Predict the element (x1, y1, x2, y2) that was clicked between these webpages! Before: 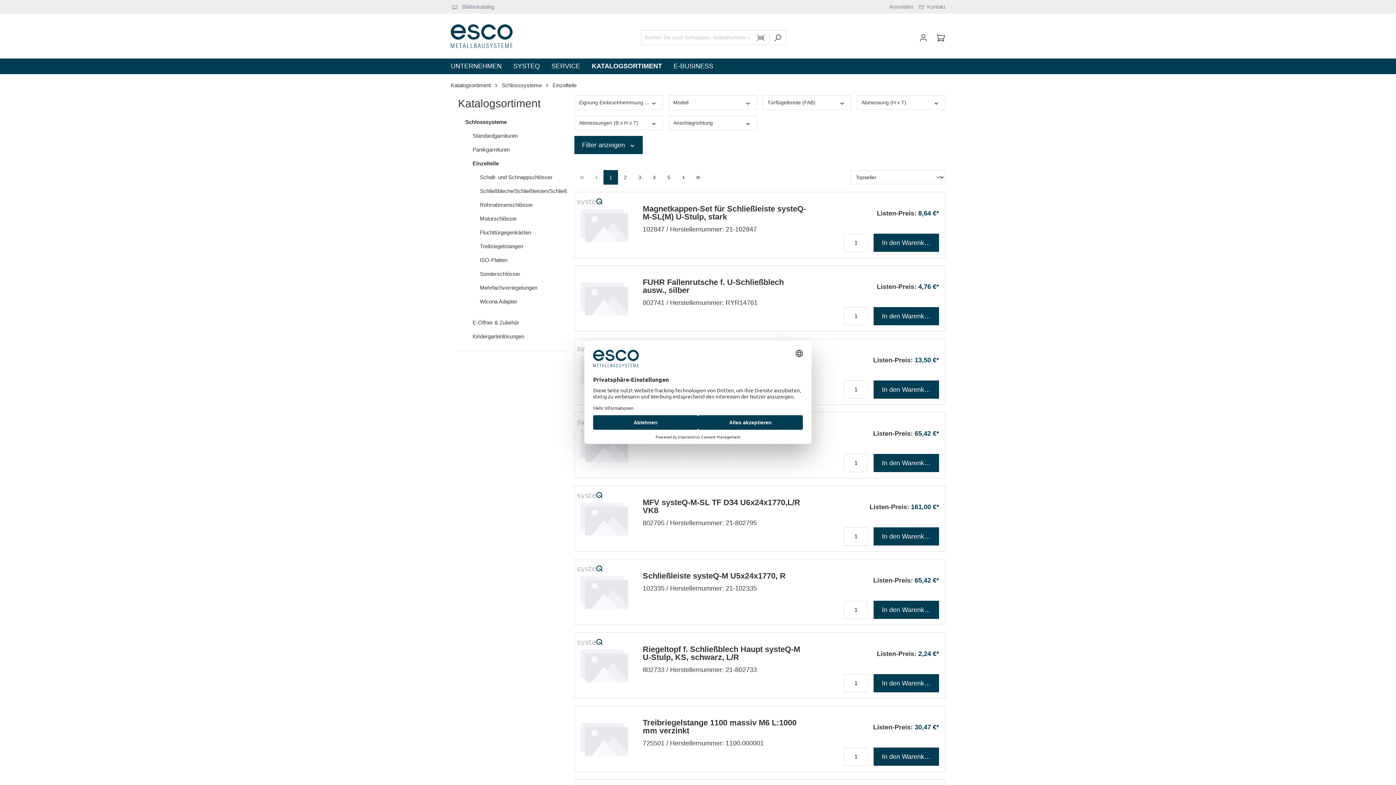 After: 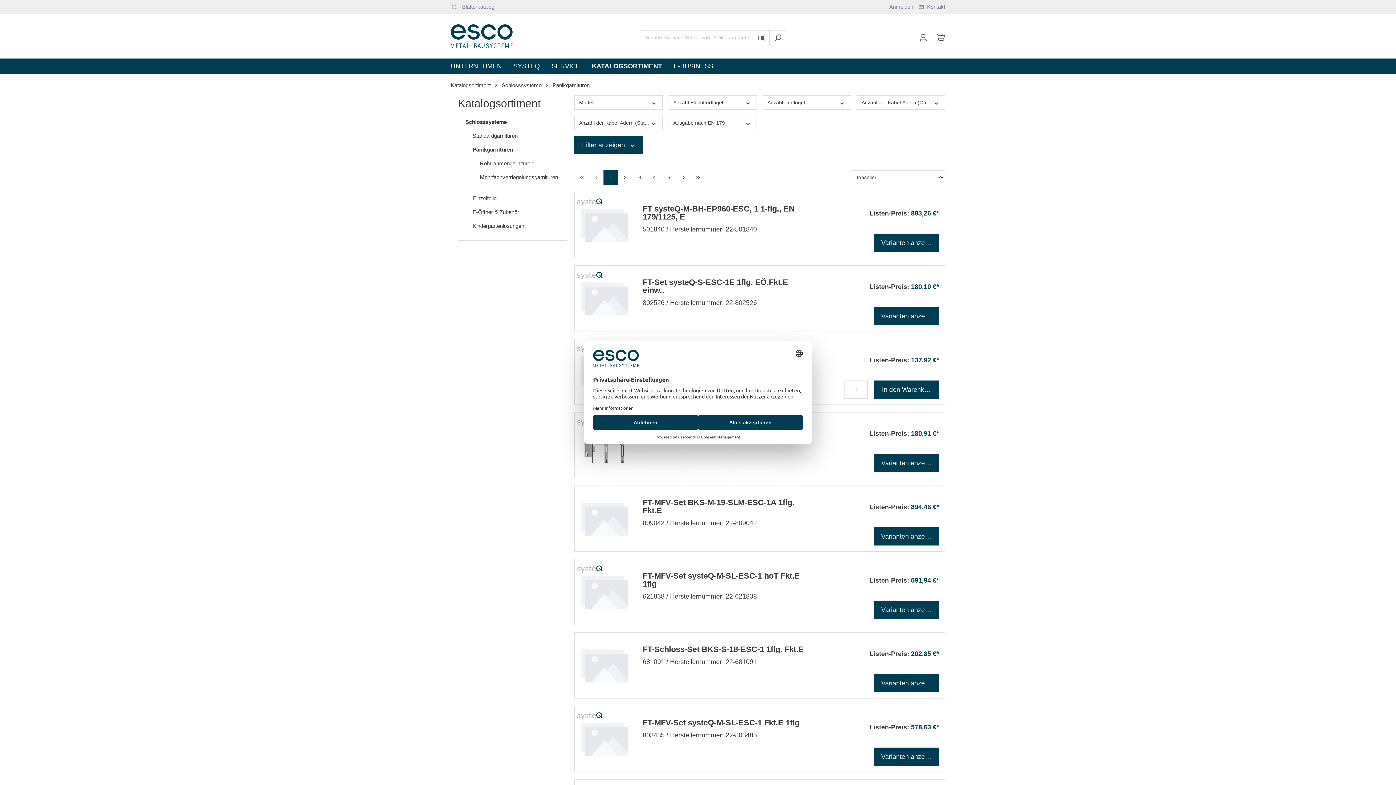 Action: bbox: (465, 142, 567, 156) label: Panikgarnituren